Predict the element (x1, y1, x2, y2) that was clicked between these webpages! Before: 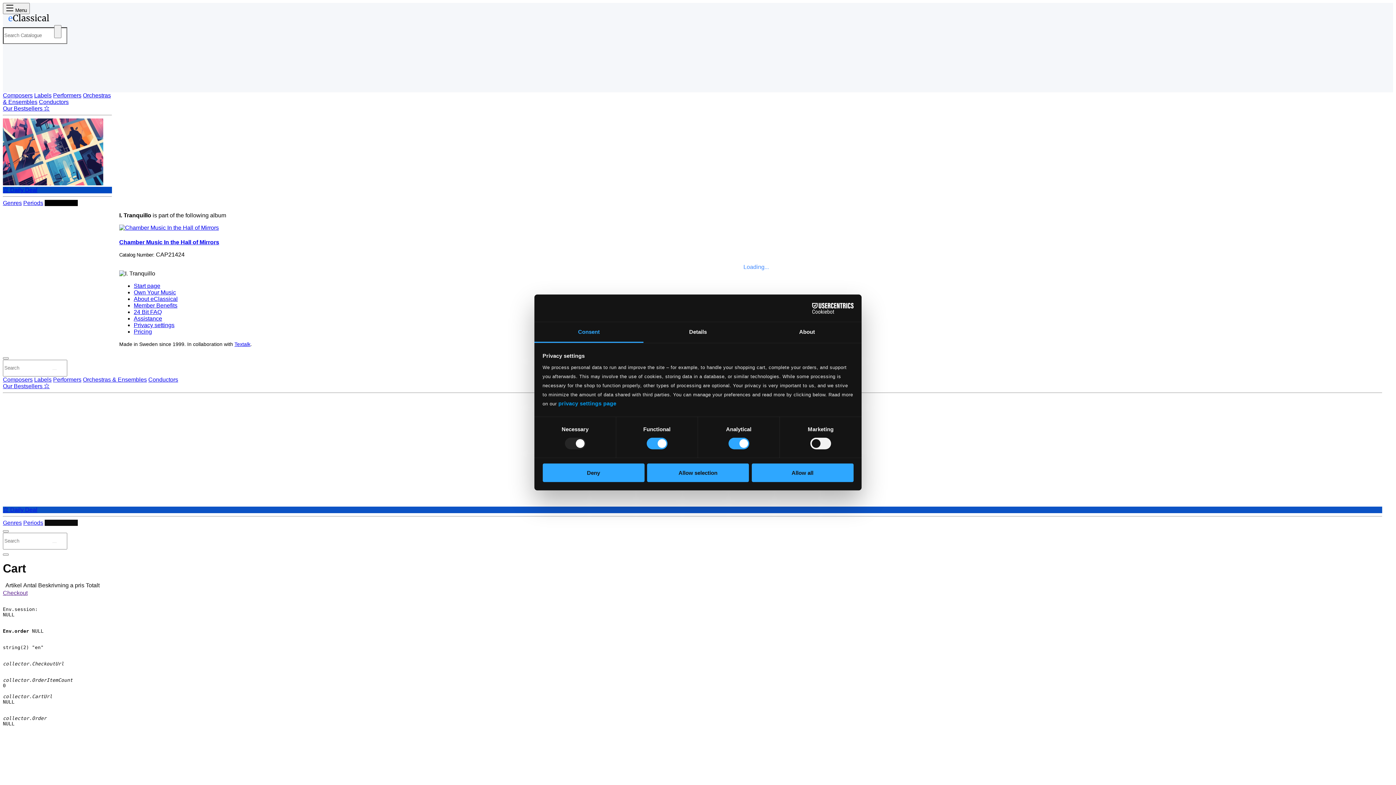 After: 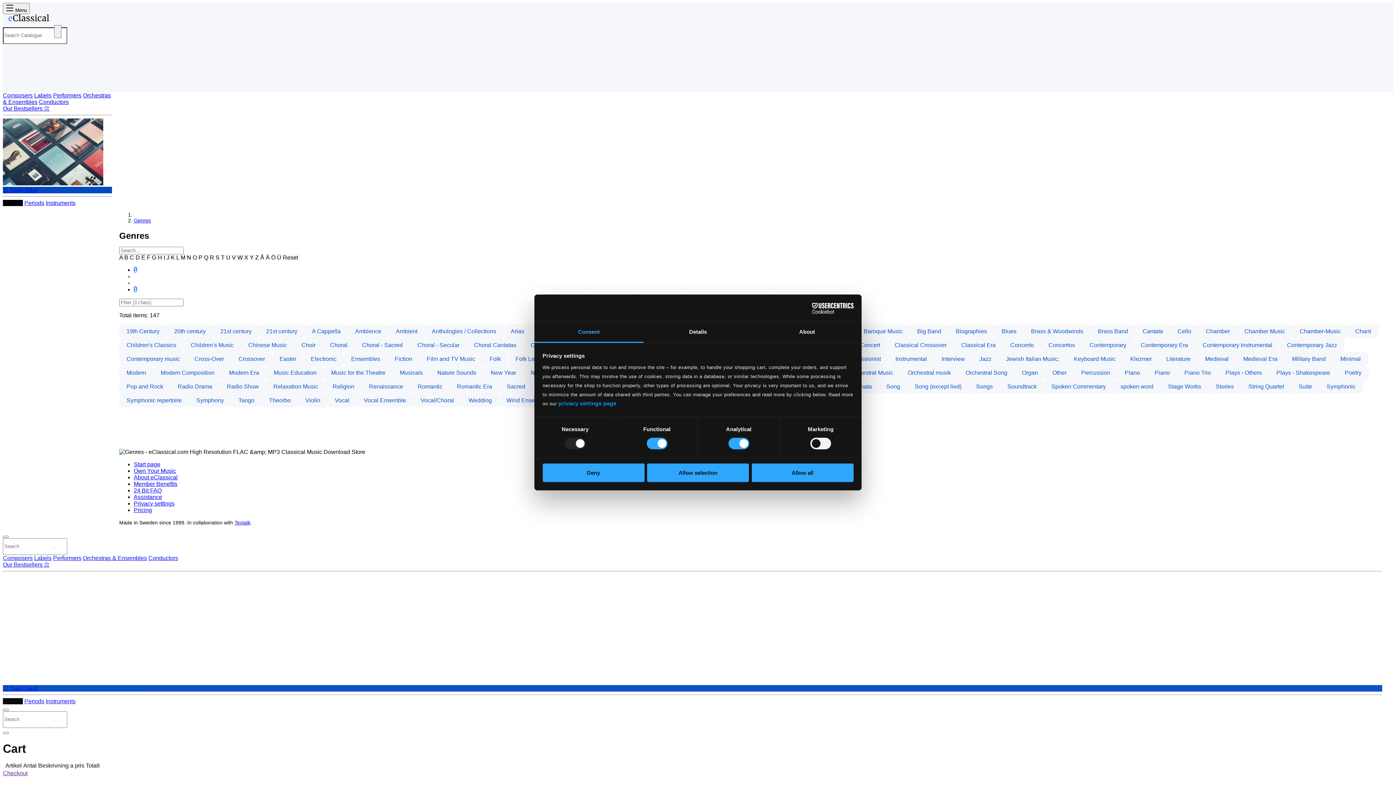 Action: label: Genres bbox: (2, 200, 21, 206)